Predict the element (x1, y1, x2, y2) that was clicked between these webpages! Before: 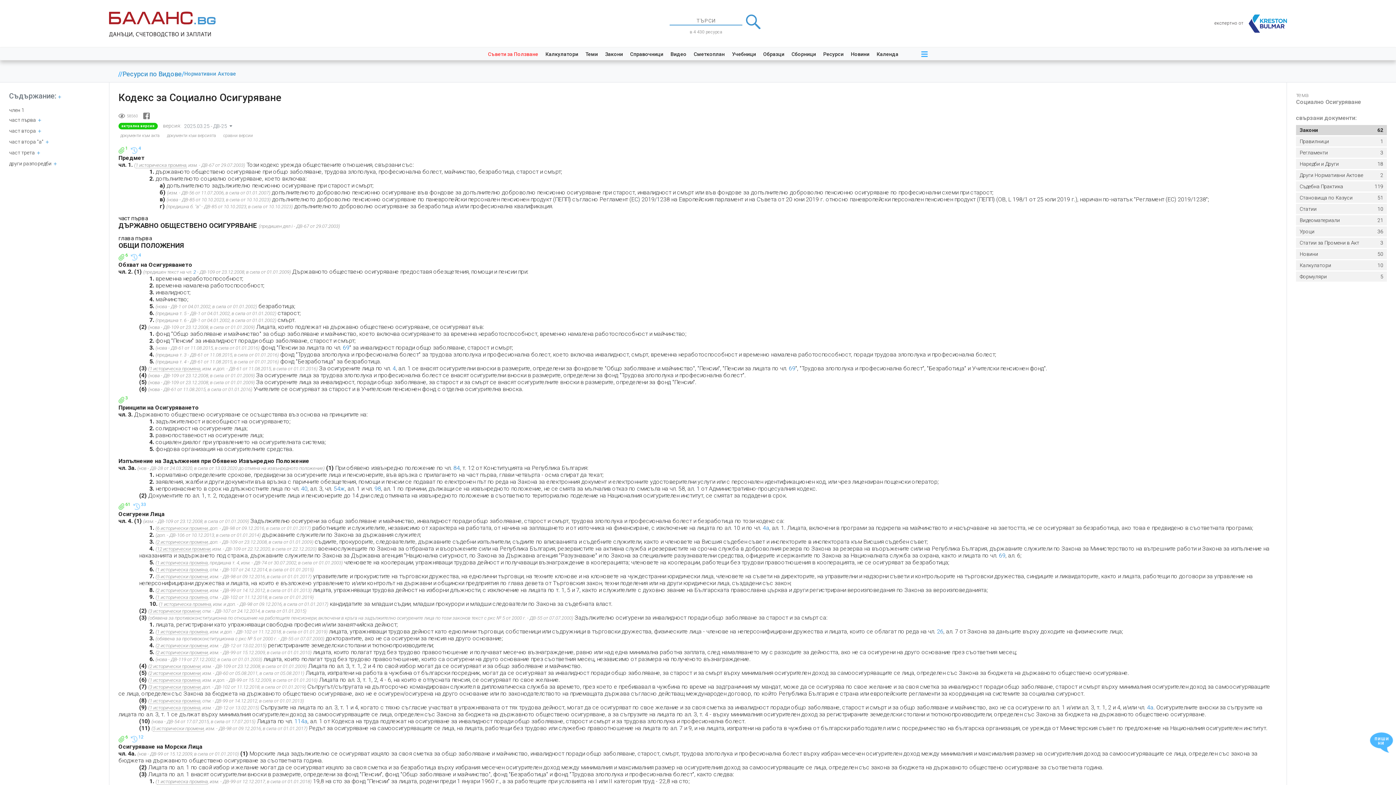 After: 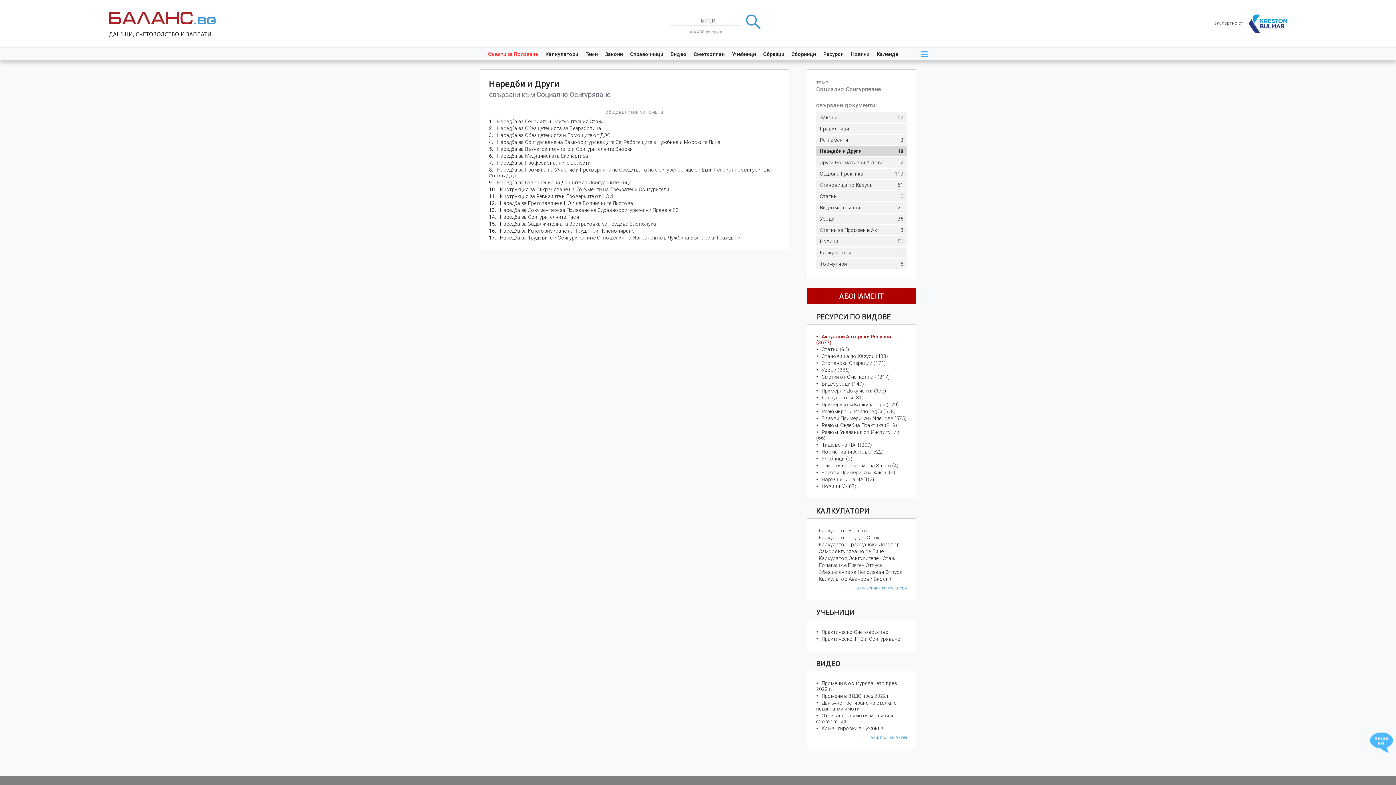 Action: label: Наредби и Други
18 bbox: (1296, 158, 1387, 169)